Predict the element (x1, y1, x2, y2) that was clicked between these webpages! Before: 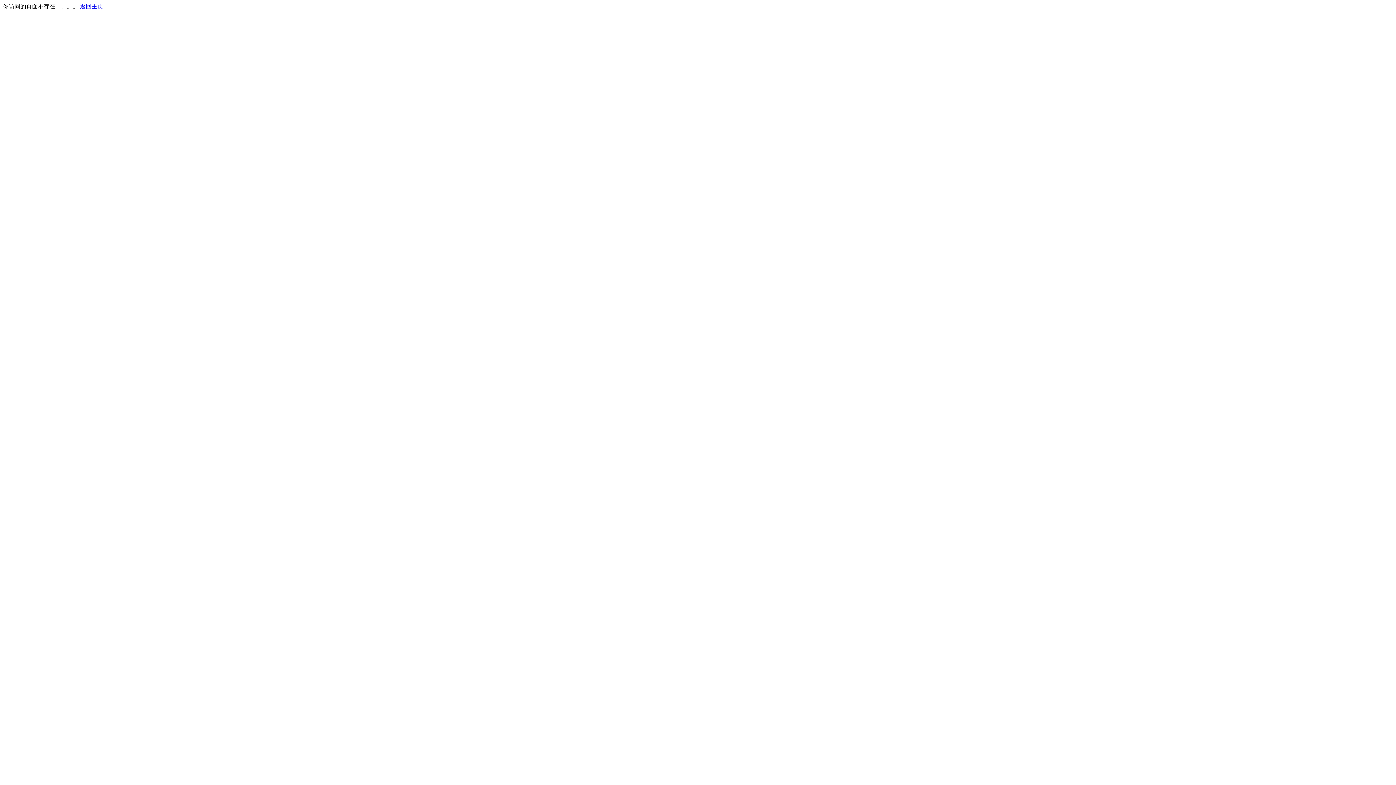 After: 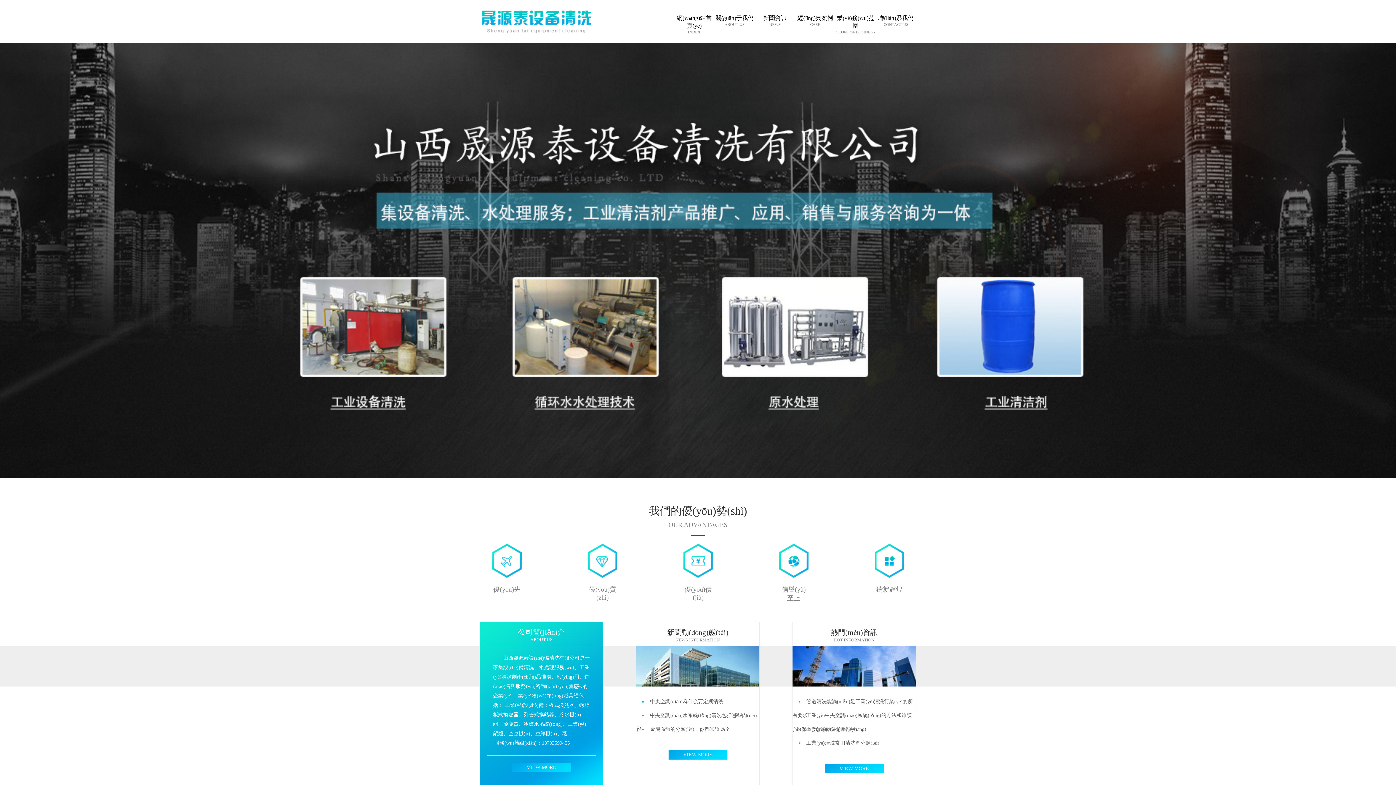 Action: label: 返回主页 bbox: (80, 3, 103, 9)